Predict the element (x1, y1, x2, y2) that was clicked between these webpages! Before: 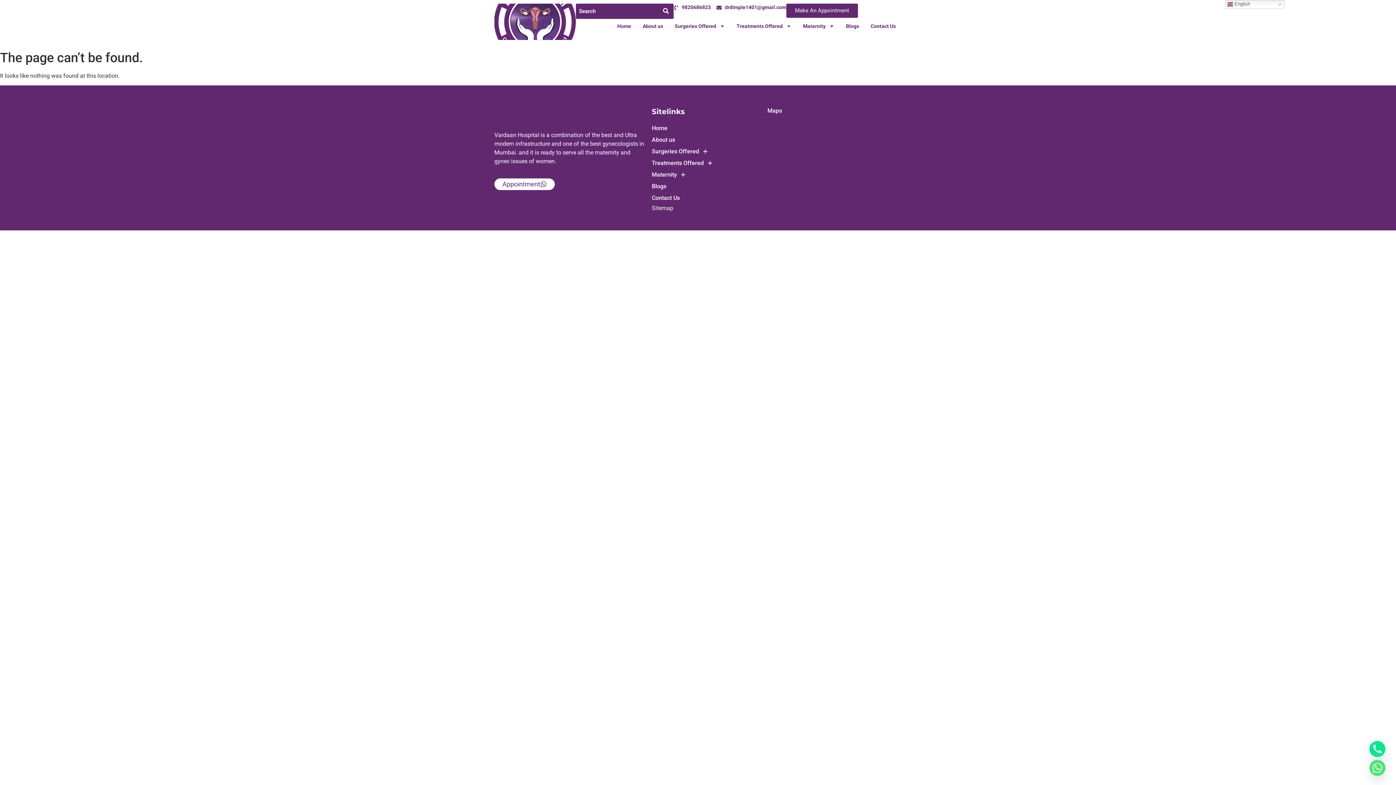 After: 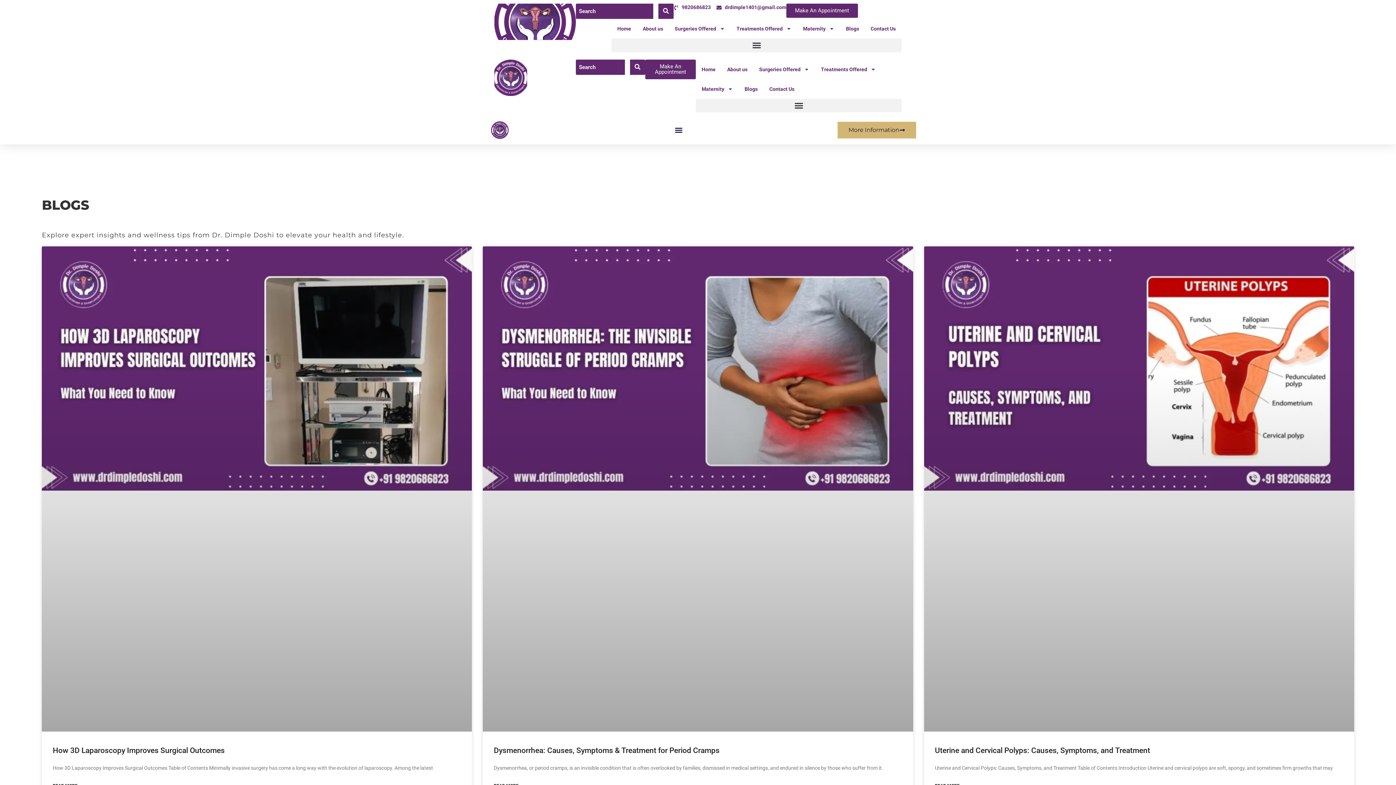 Action: bbox: (651, 180, 760, 192) label: Blogs